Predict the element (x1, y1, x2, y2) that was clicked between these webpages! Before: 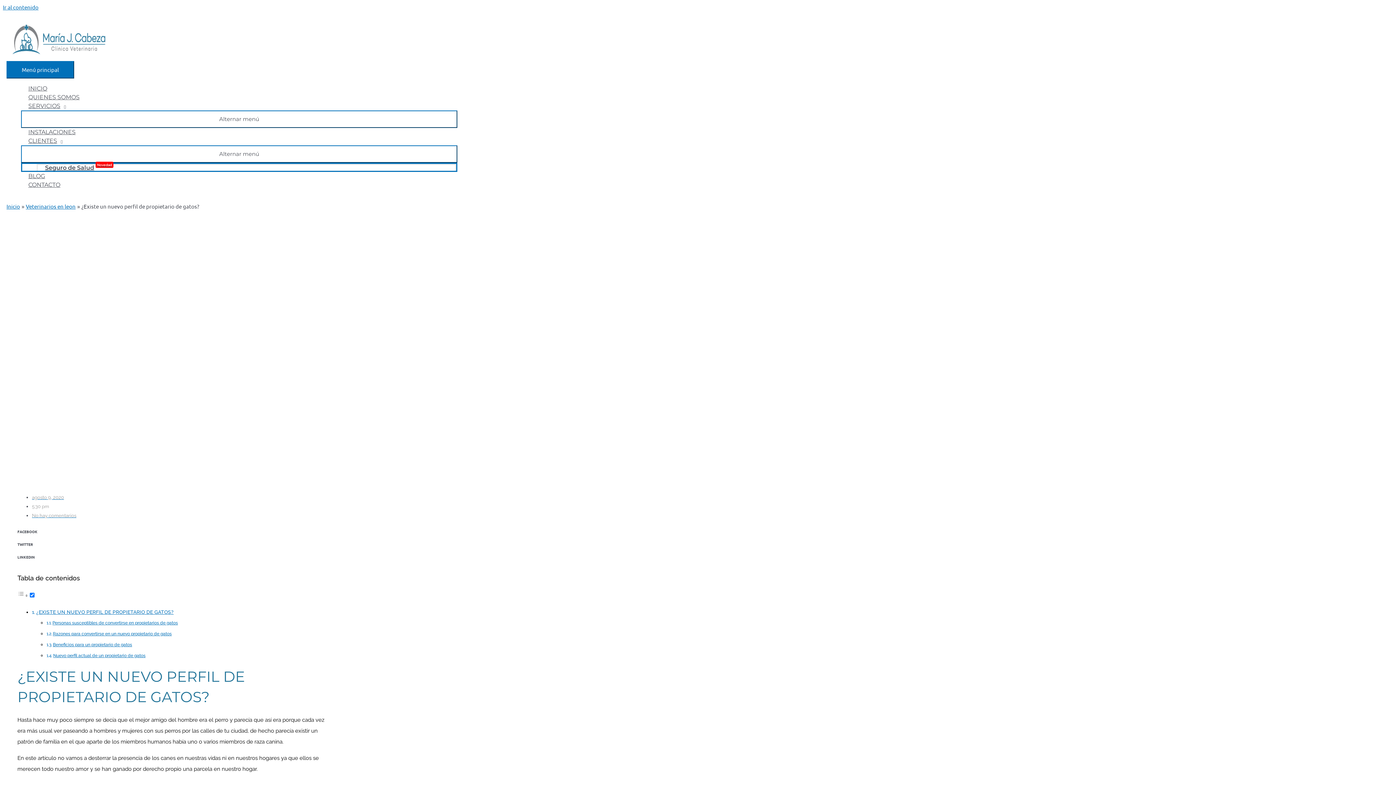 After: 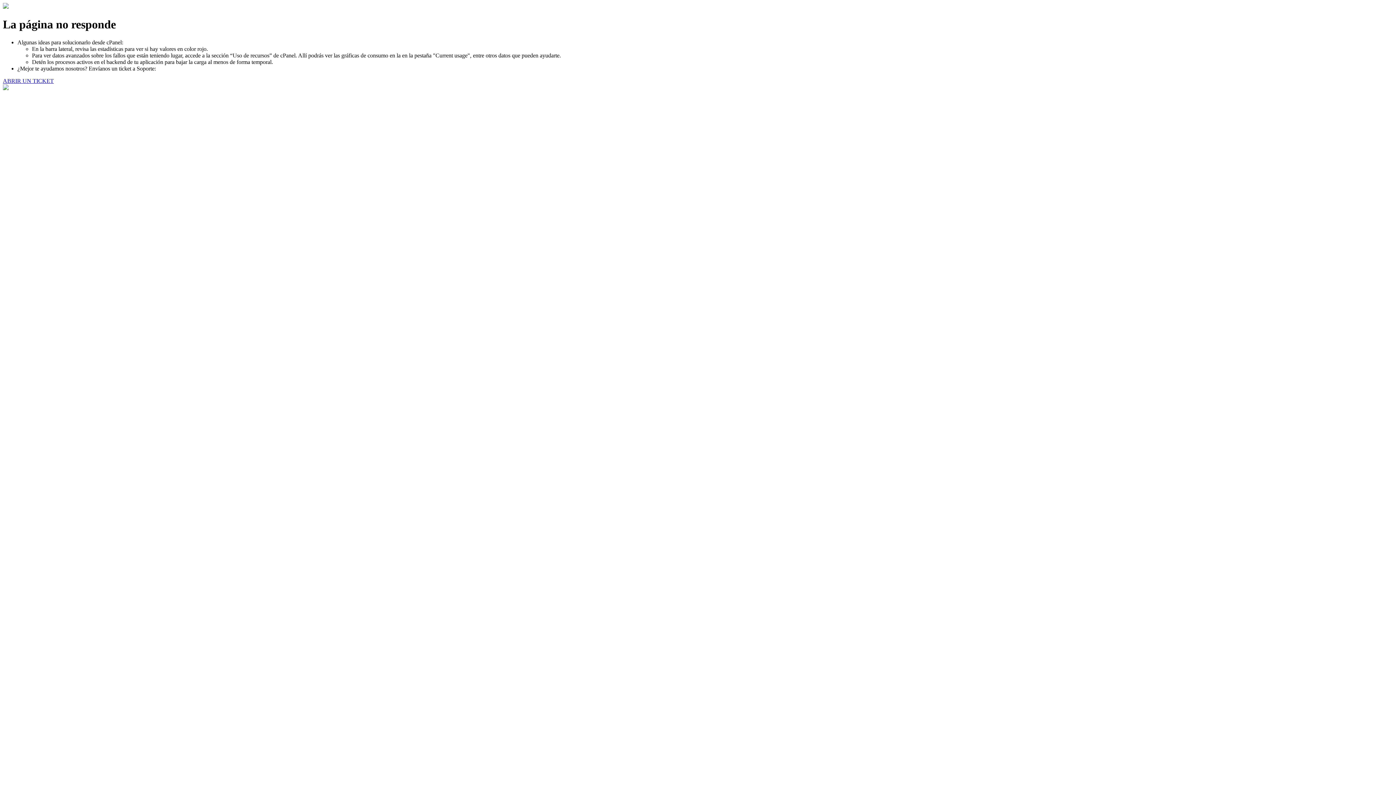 Action: bbox: (21, 172, 457, 180) label: BLOG